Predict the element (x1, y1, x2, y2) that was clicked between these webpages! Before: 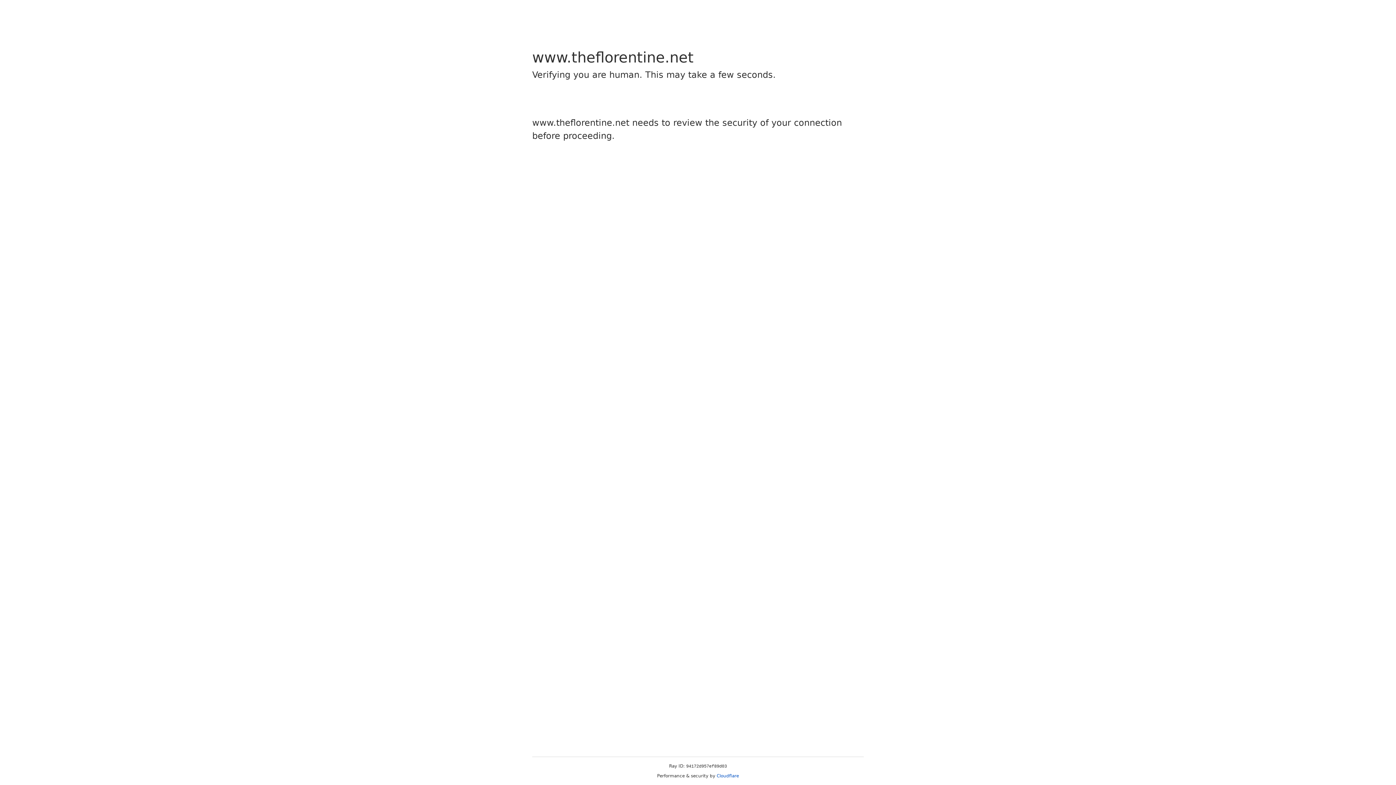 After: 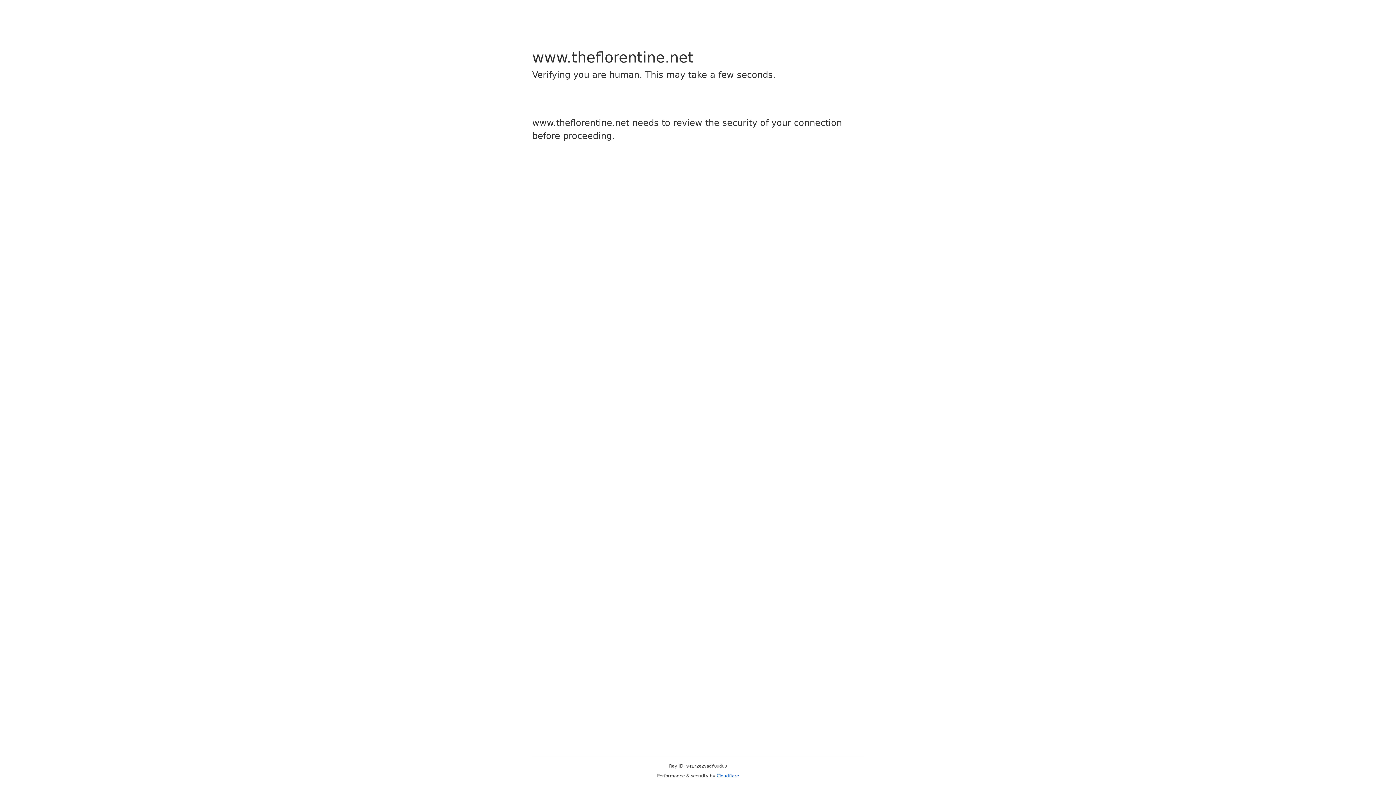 Action: label: Cloudflare bbox: (716, 773, 739, 778)